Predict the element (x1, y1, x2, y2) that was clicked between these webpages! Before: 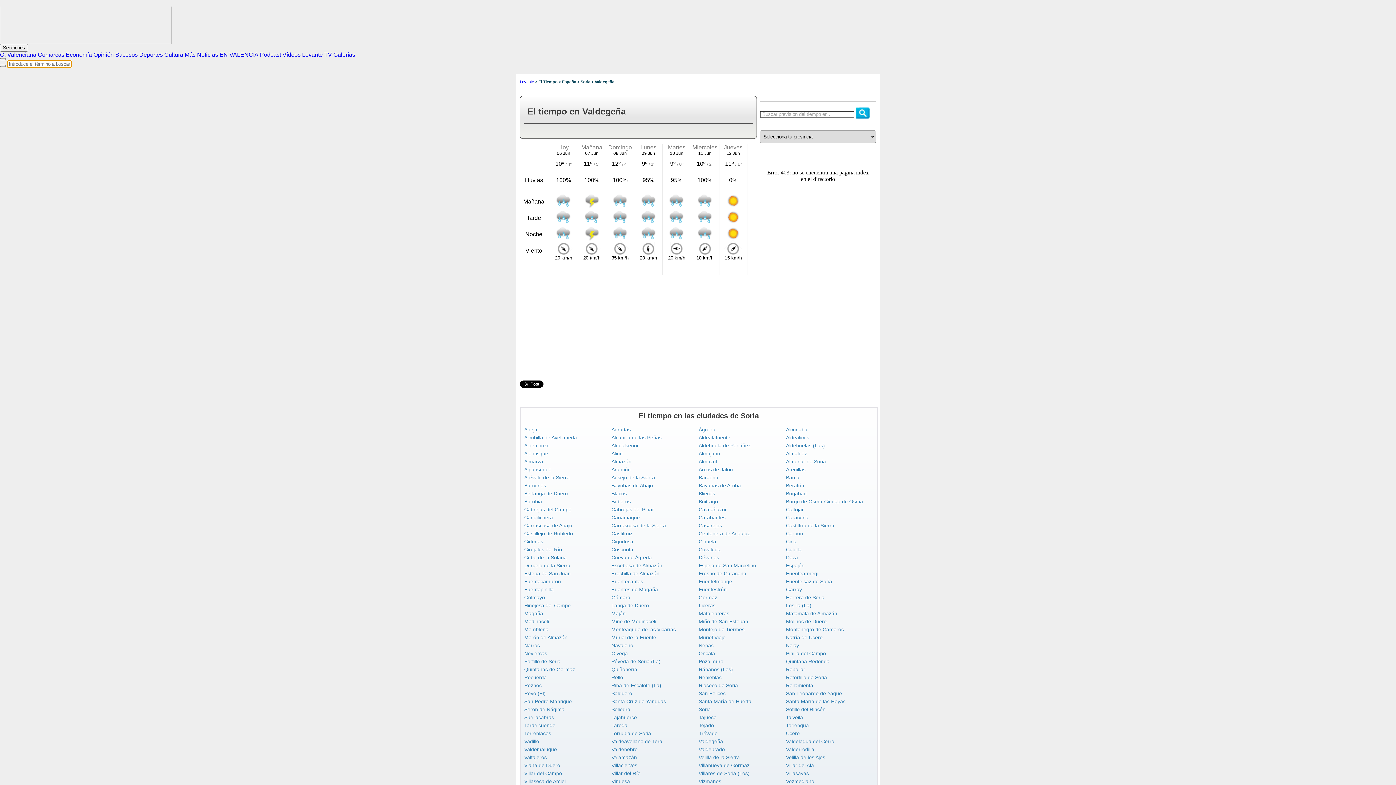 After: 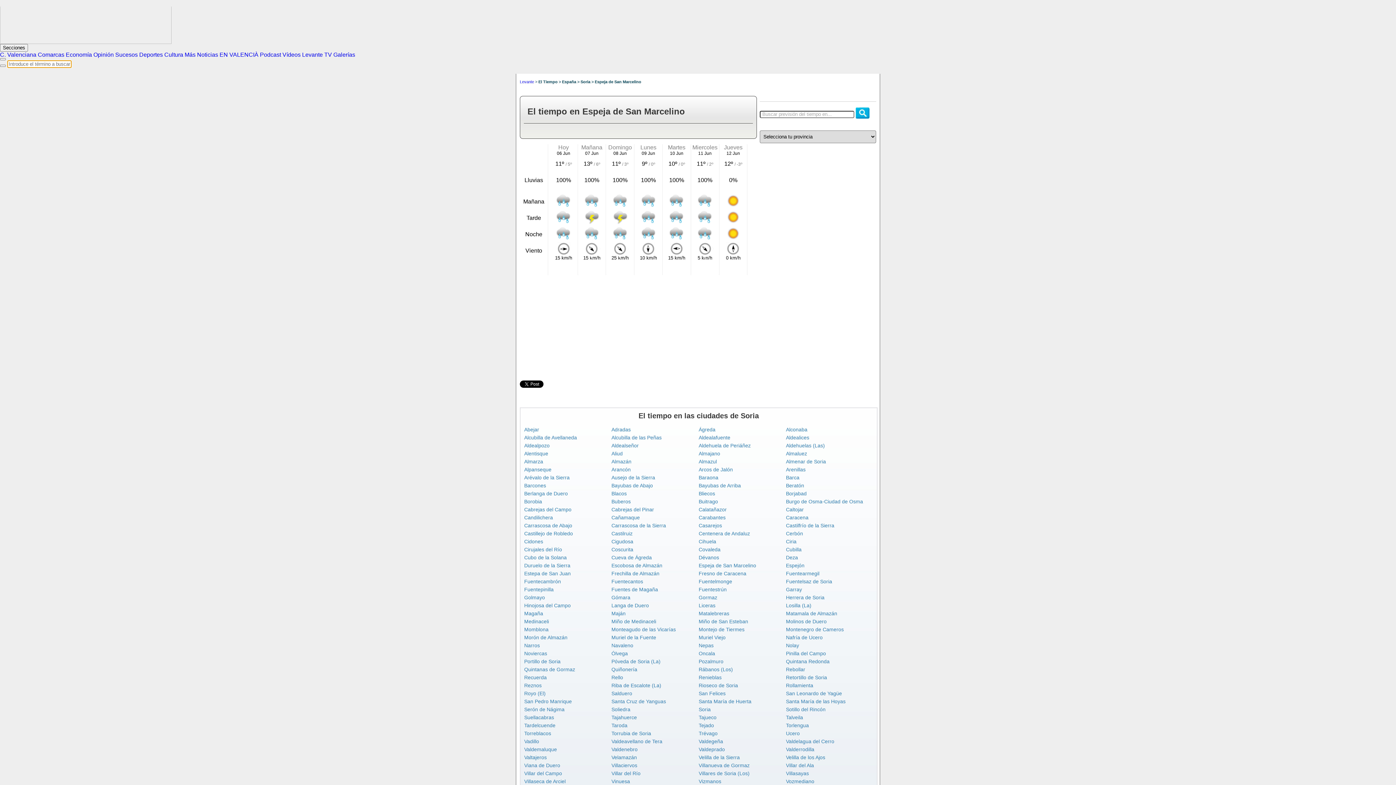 Action: label: Espeja de San Marcelino bbox: (698, 562, 756, 568)